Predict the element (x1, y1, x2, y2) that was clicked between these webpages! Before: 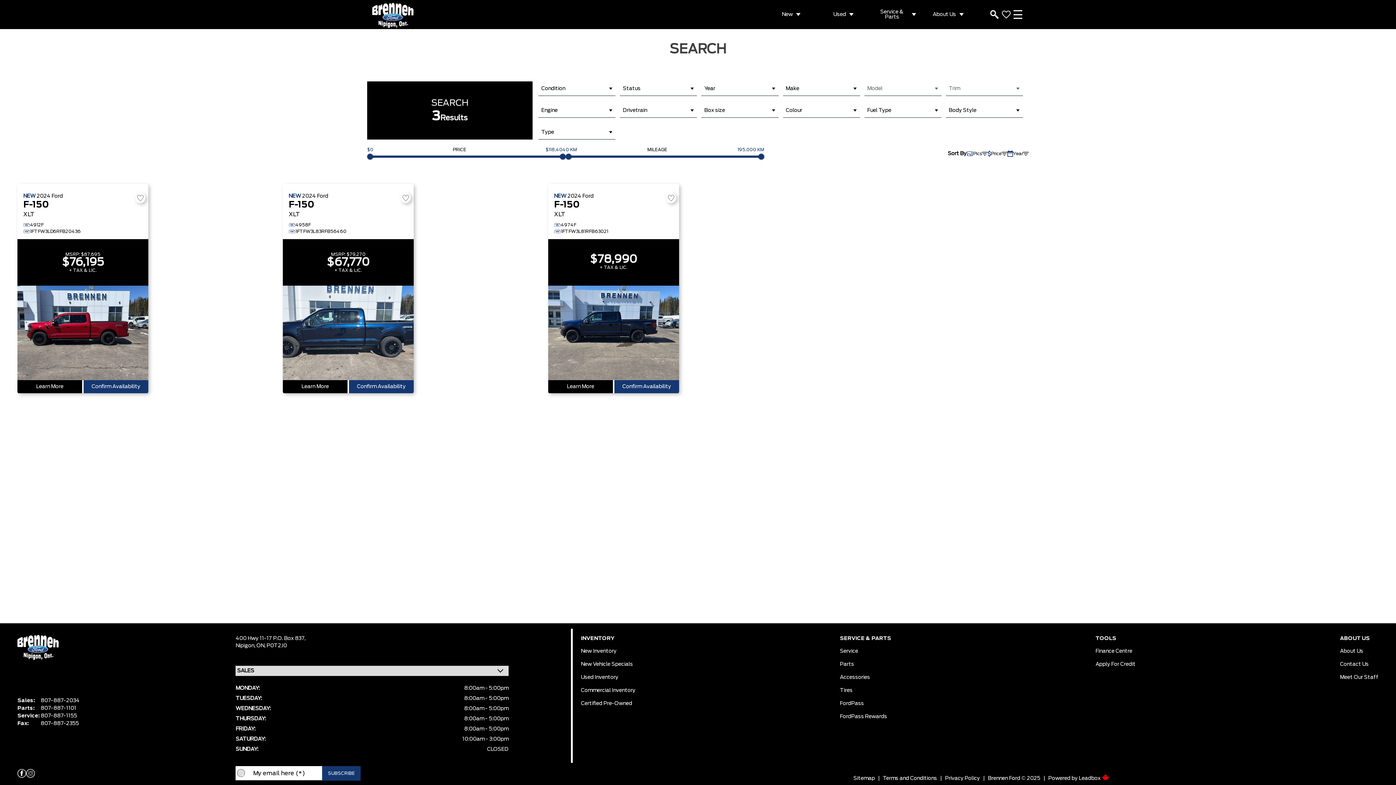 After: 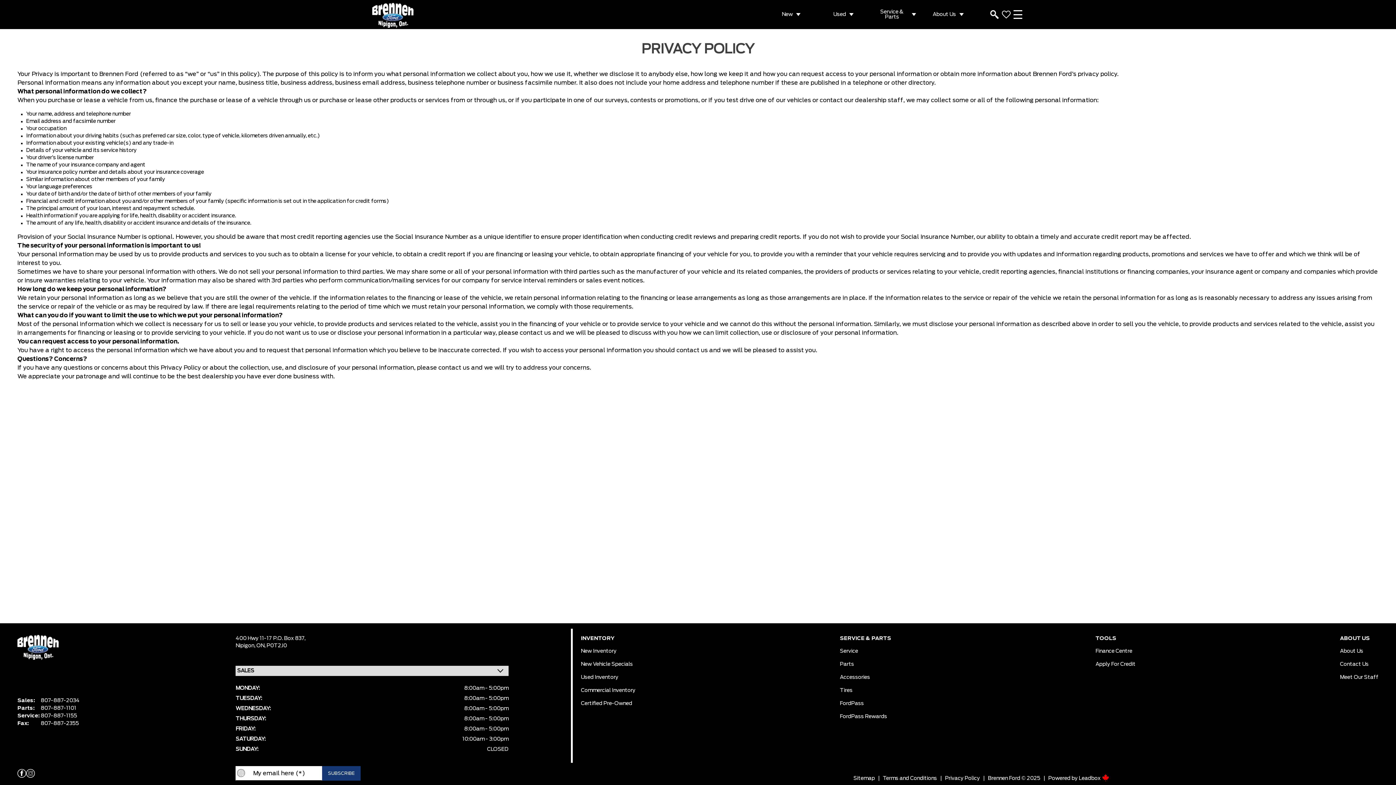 Action: bbox: (942, 775, 983, 782) label: Privacy Policy